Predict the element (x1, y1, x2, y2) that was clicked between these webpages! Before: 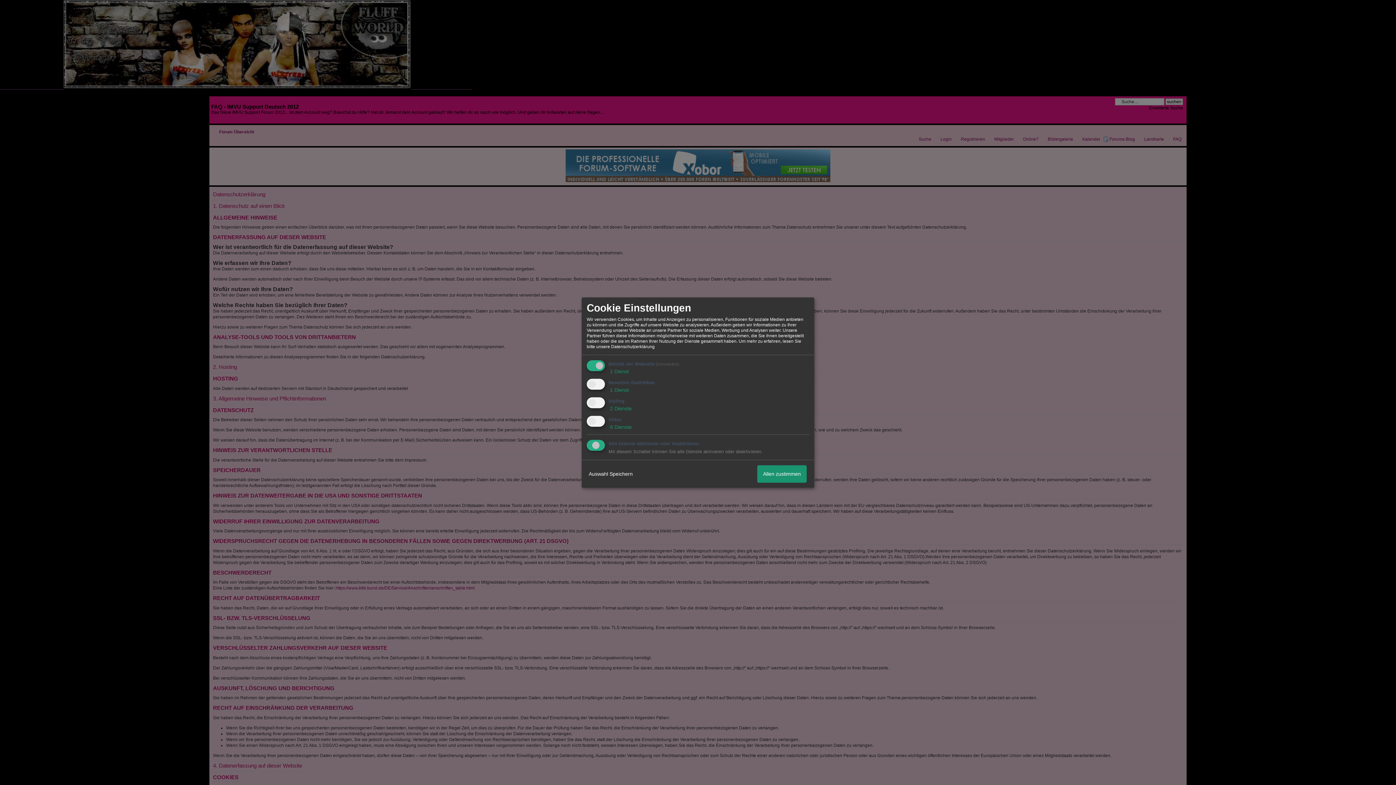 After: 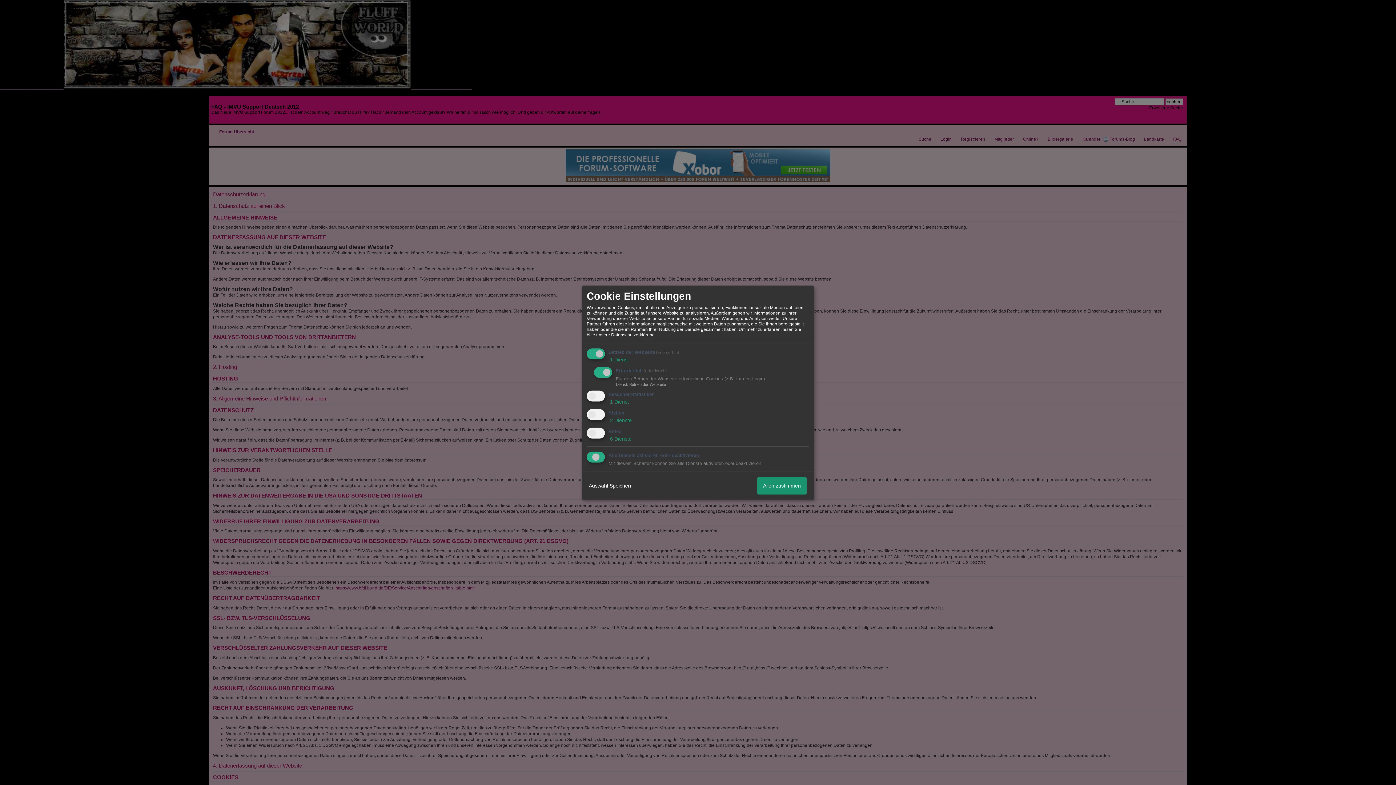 Action: bbox: (608, 368, 629, 374) label:  1 Dienst